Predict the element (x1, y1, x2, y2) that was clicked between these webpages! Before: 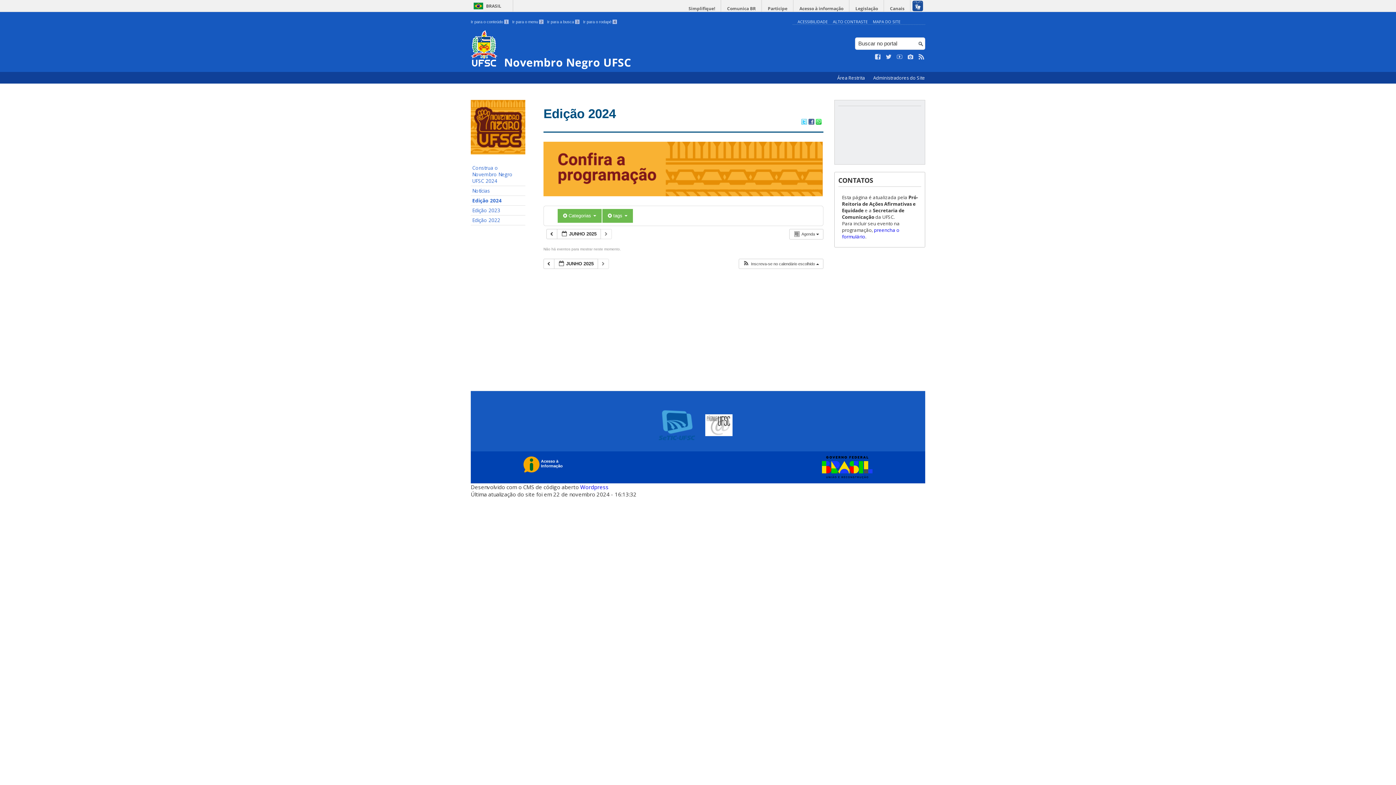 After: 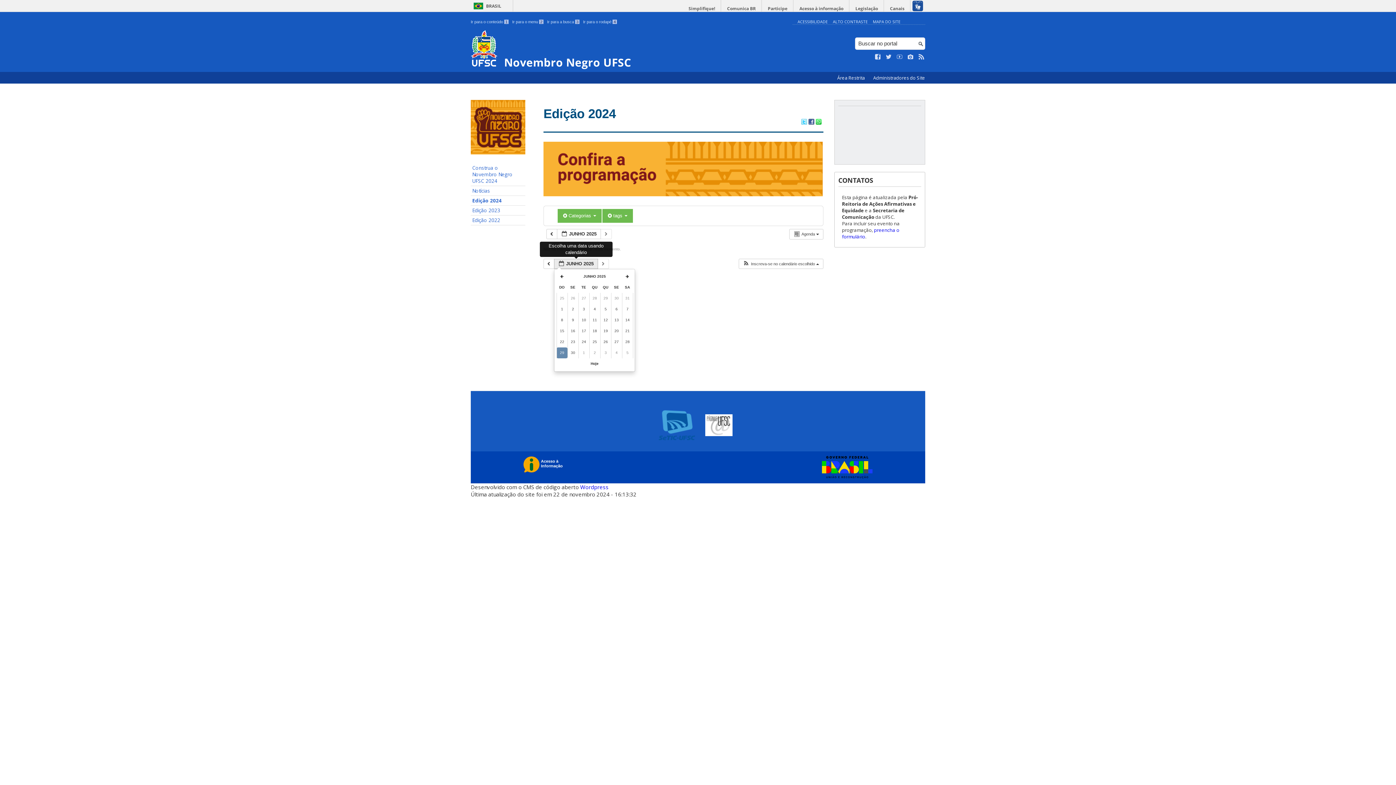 Action: bbox: (554, 258, 598, 268) label:  JUNHO 2025 